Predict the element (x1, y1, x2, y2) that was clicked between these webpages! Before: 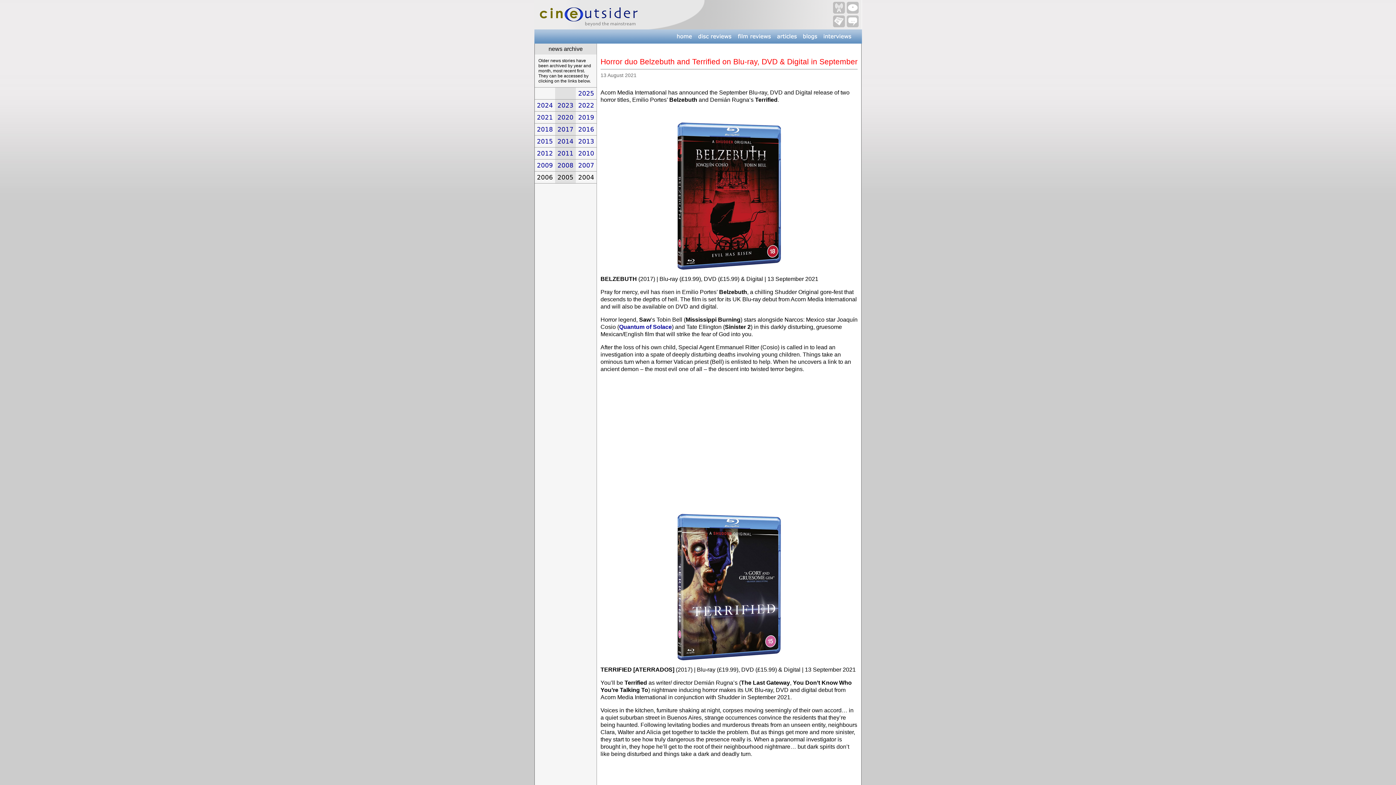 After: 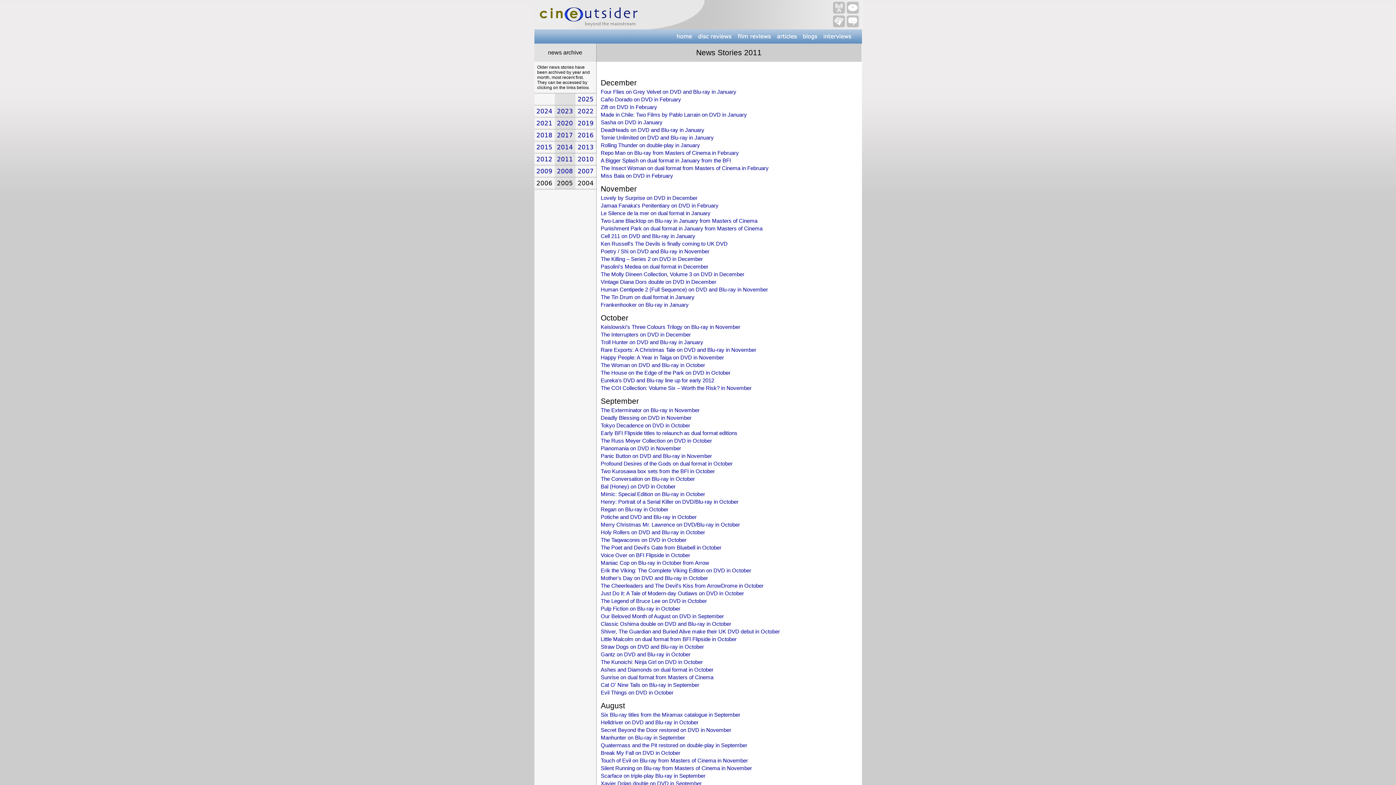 Action: label: 2011 bbox: (557, 149, 573, 157)